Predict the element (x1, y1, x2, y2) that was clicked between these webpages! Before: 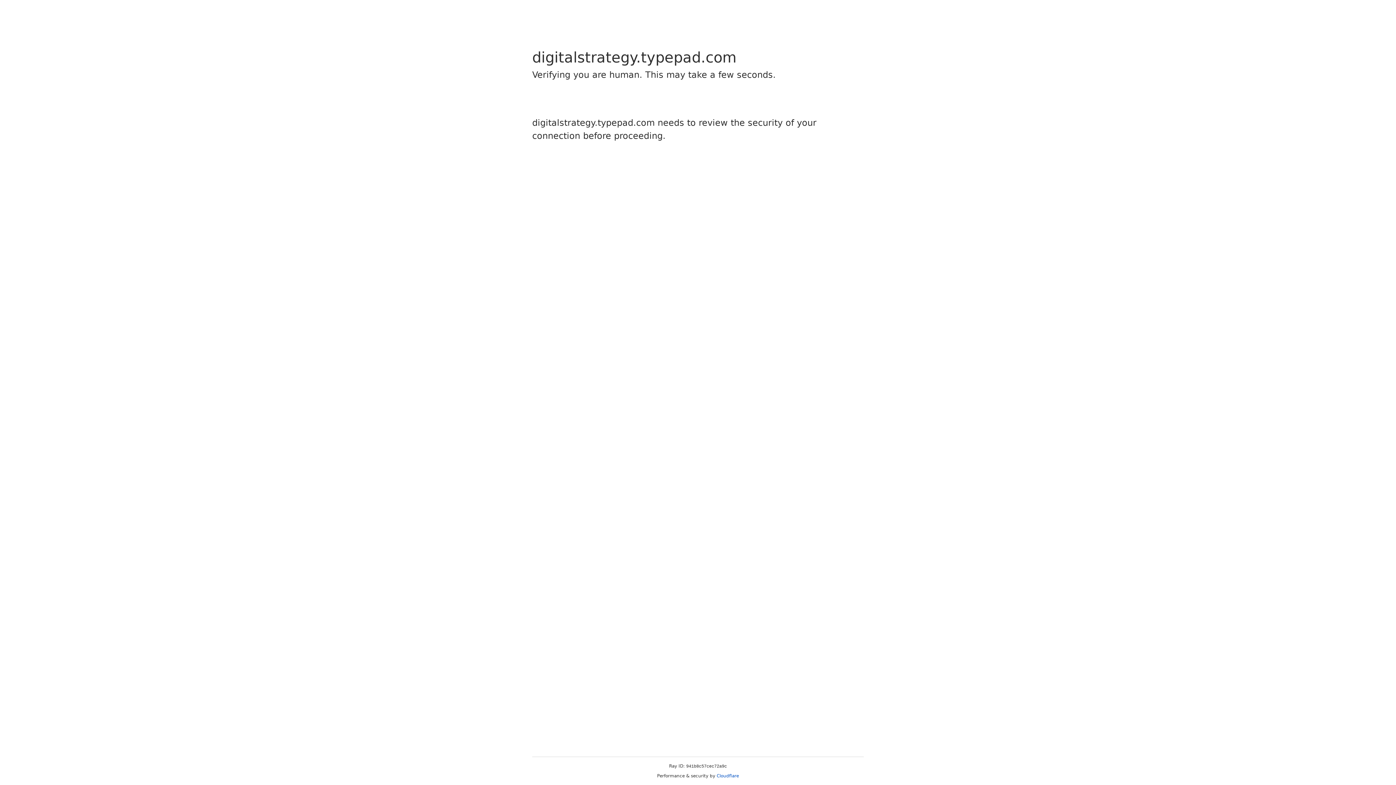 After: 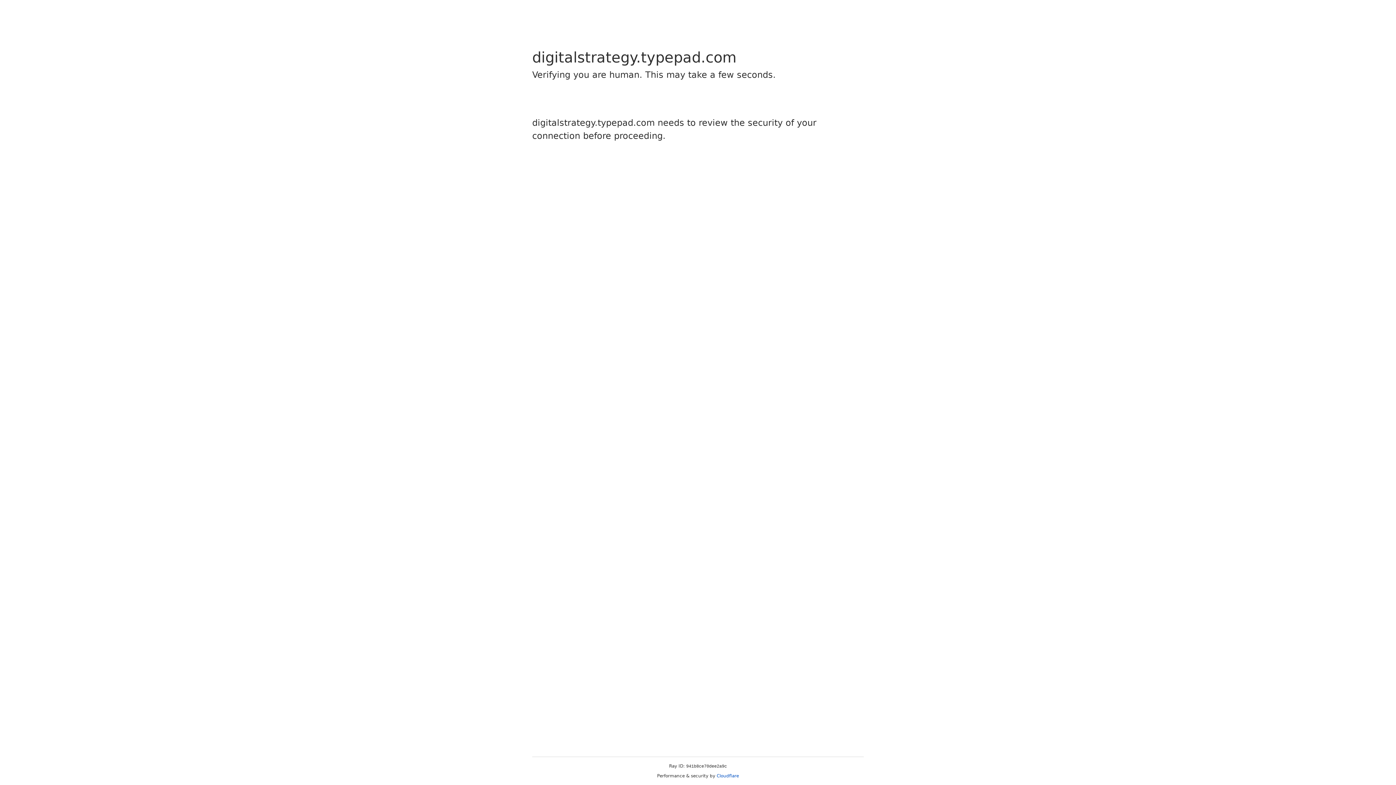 Action: bbox: (716, 773, 739, 778) label: Cloudflare